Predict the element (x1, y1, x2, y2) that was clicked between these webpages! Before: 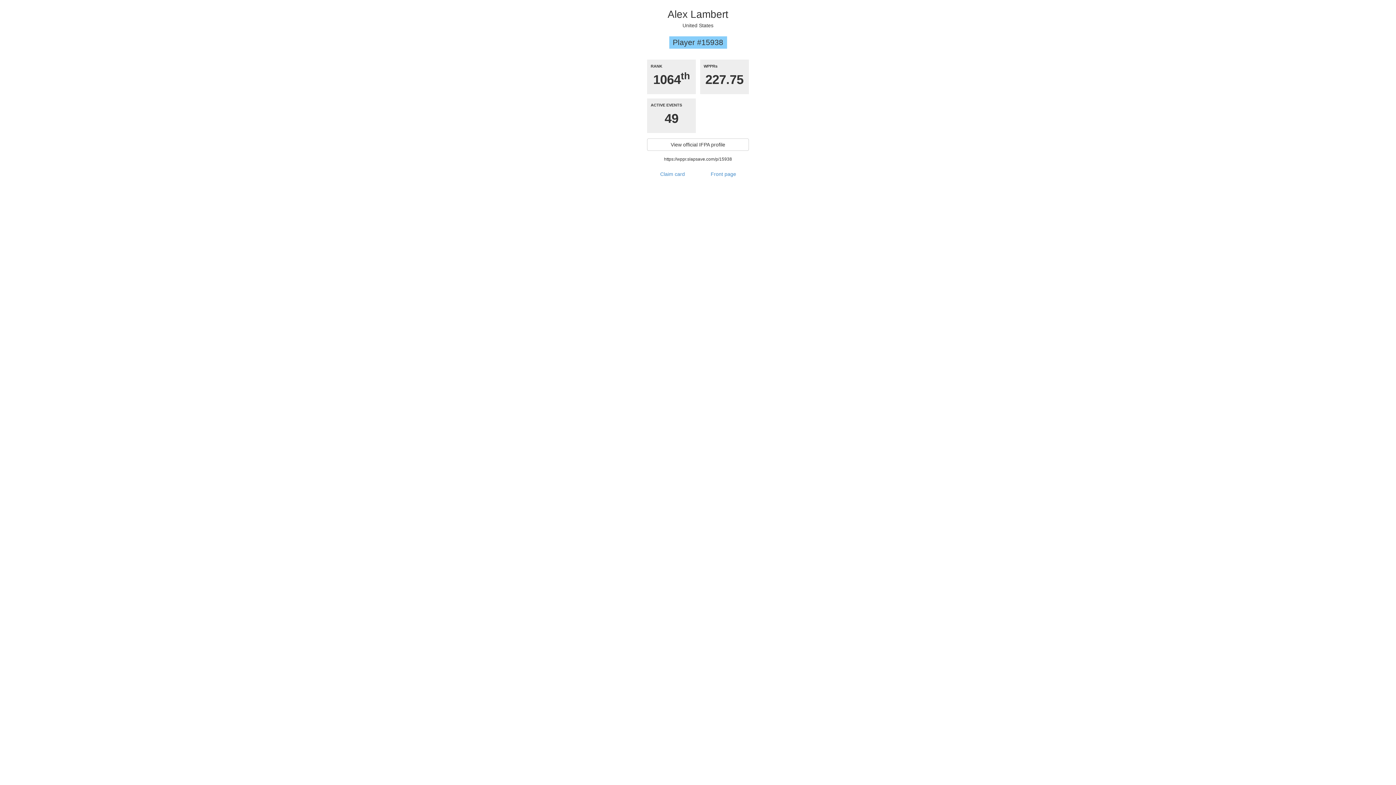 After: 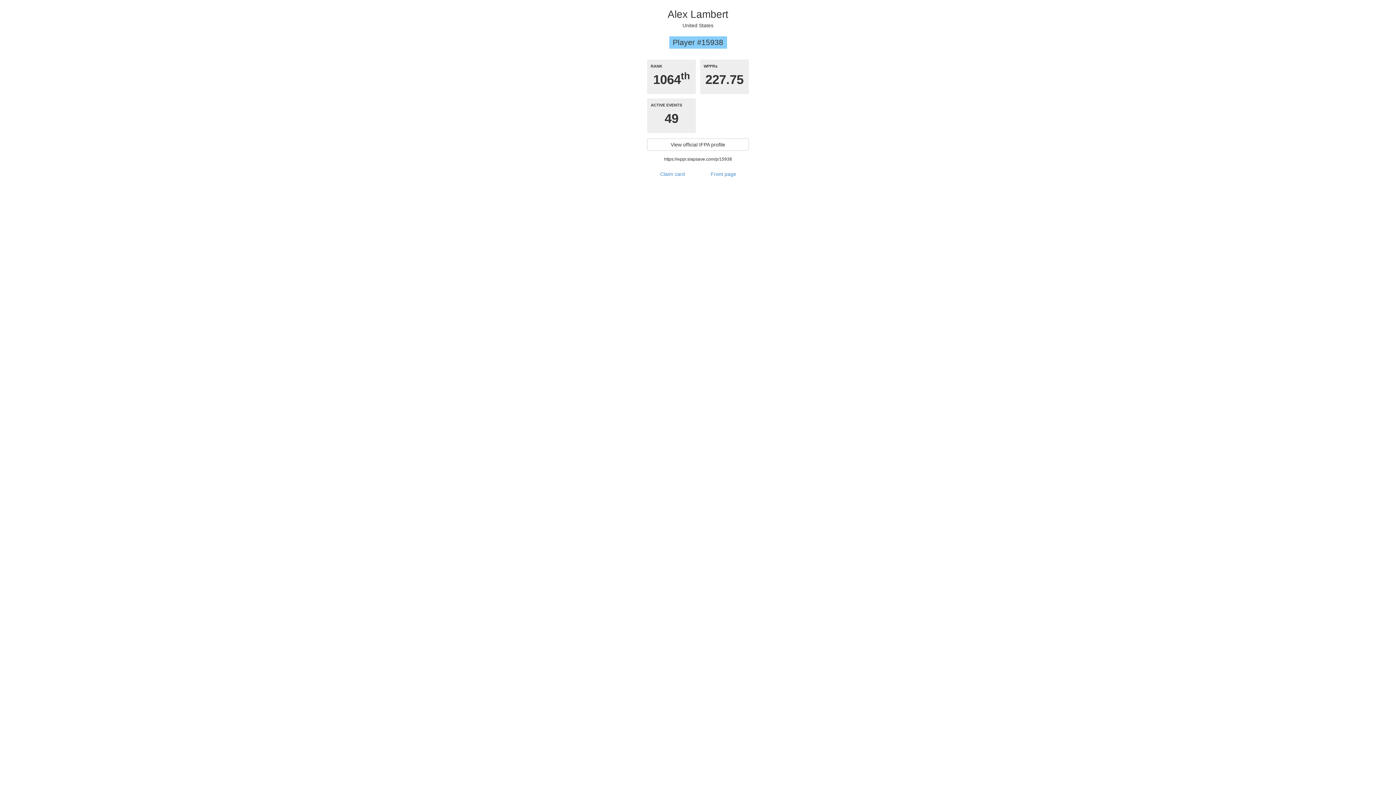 Action: bbox: (647, 156, 749, 162) label: https://wppr.slapsave.com/p/15938